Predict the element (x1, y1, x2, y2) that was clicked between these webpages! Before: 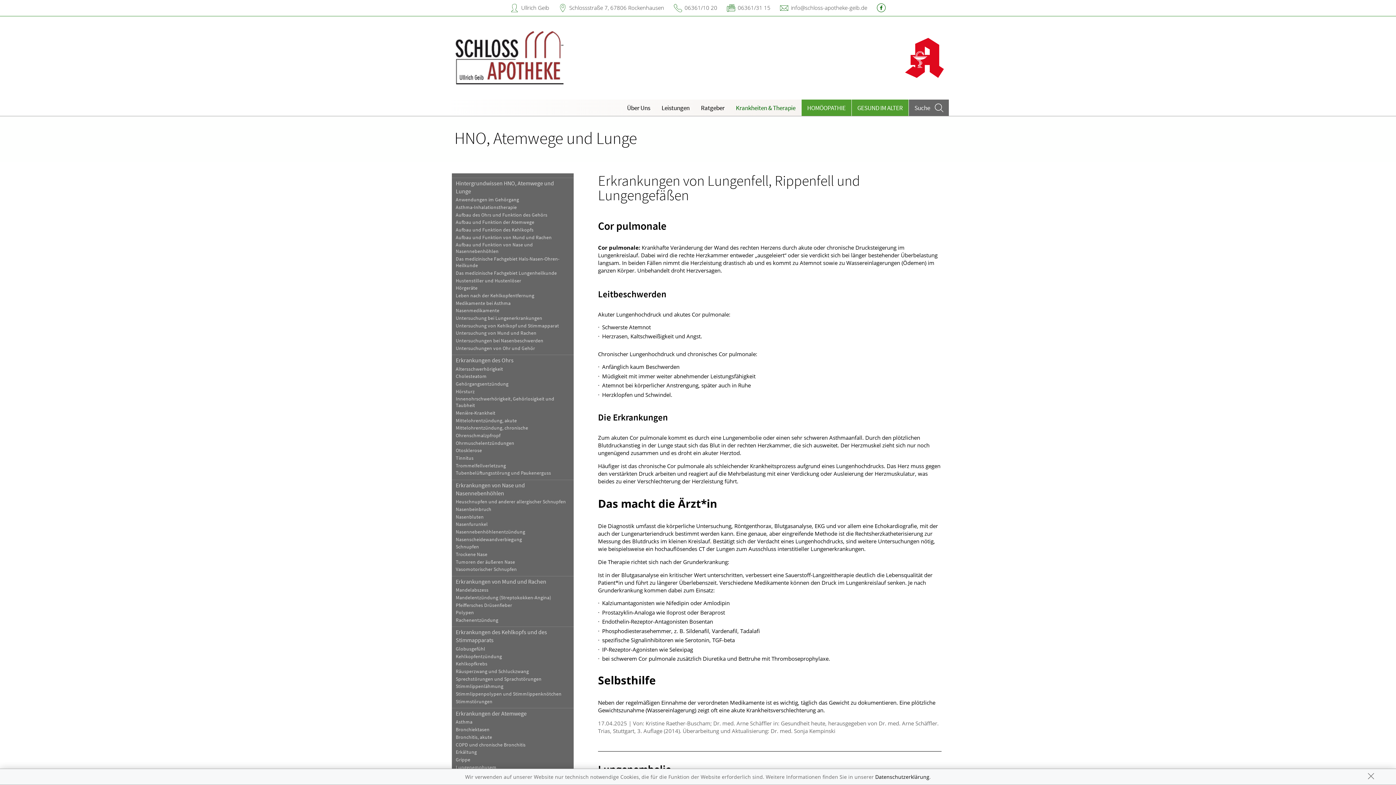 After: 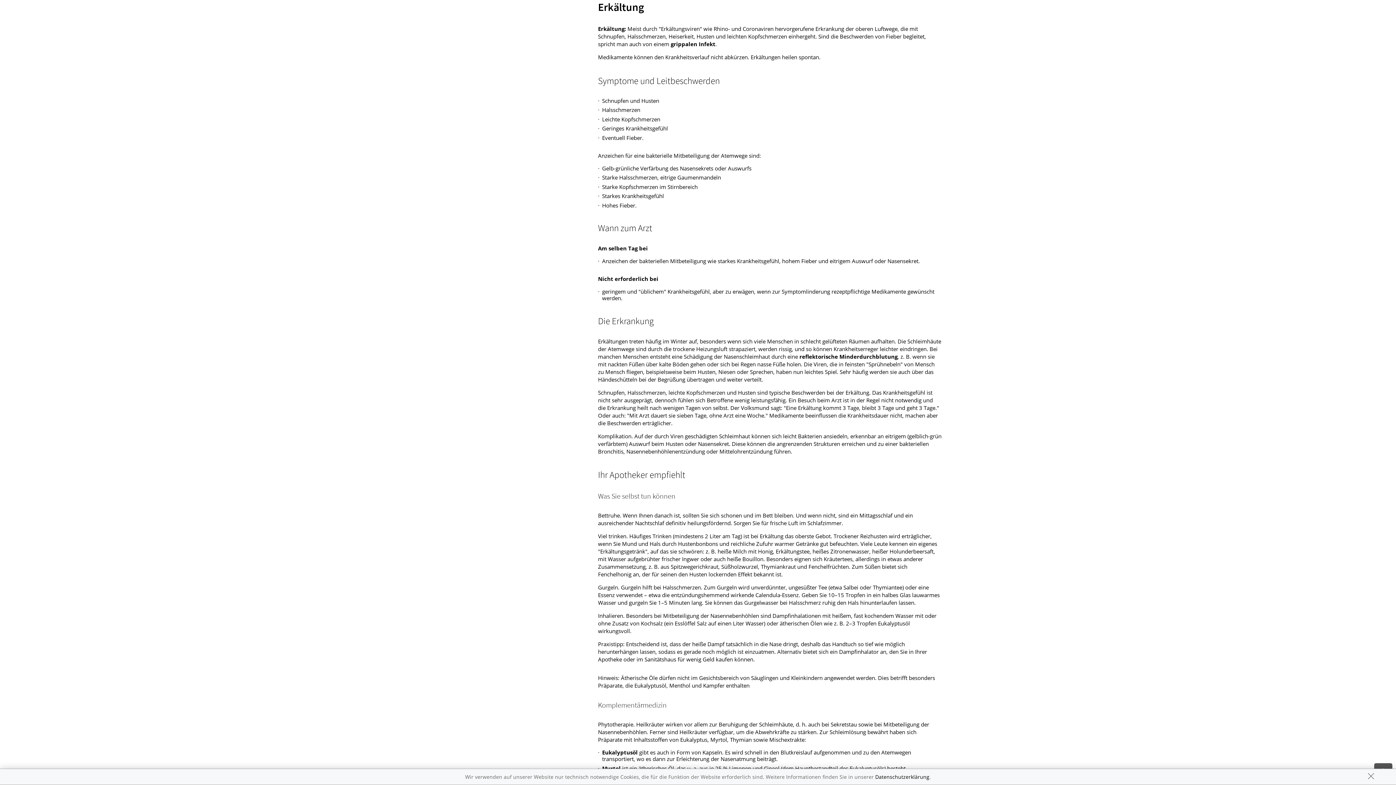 Action: label: Erkältung bbox: (451, 749, 573, 756)